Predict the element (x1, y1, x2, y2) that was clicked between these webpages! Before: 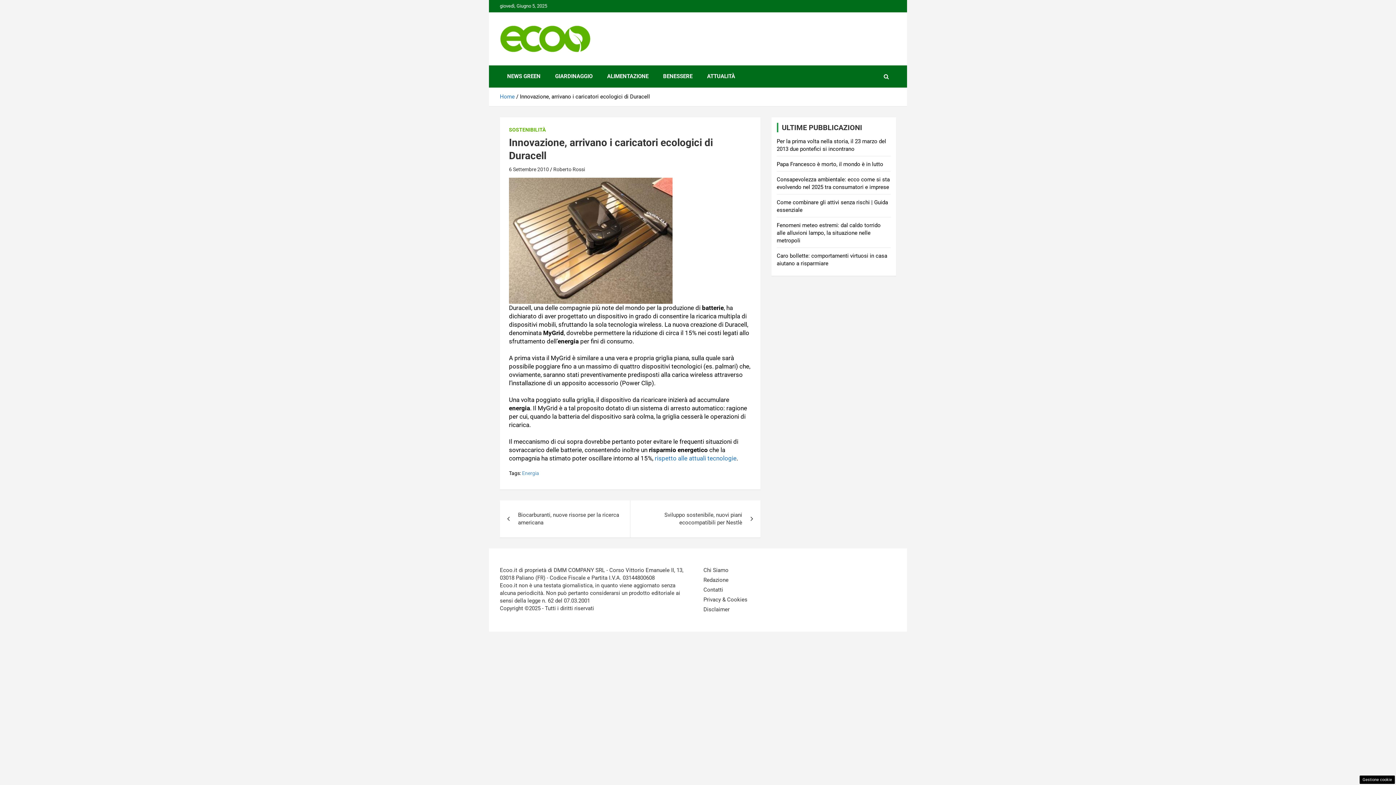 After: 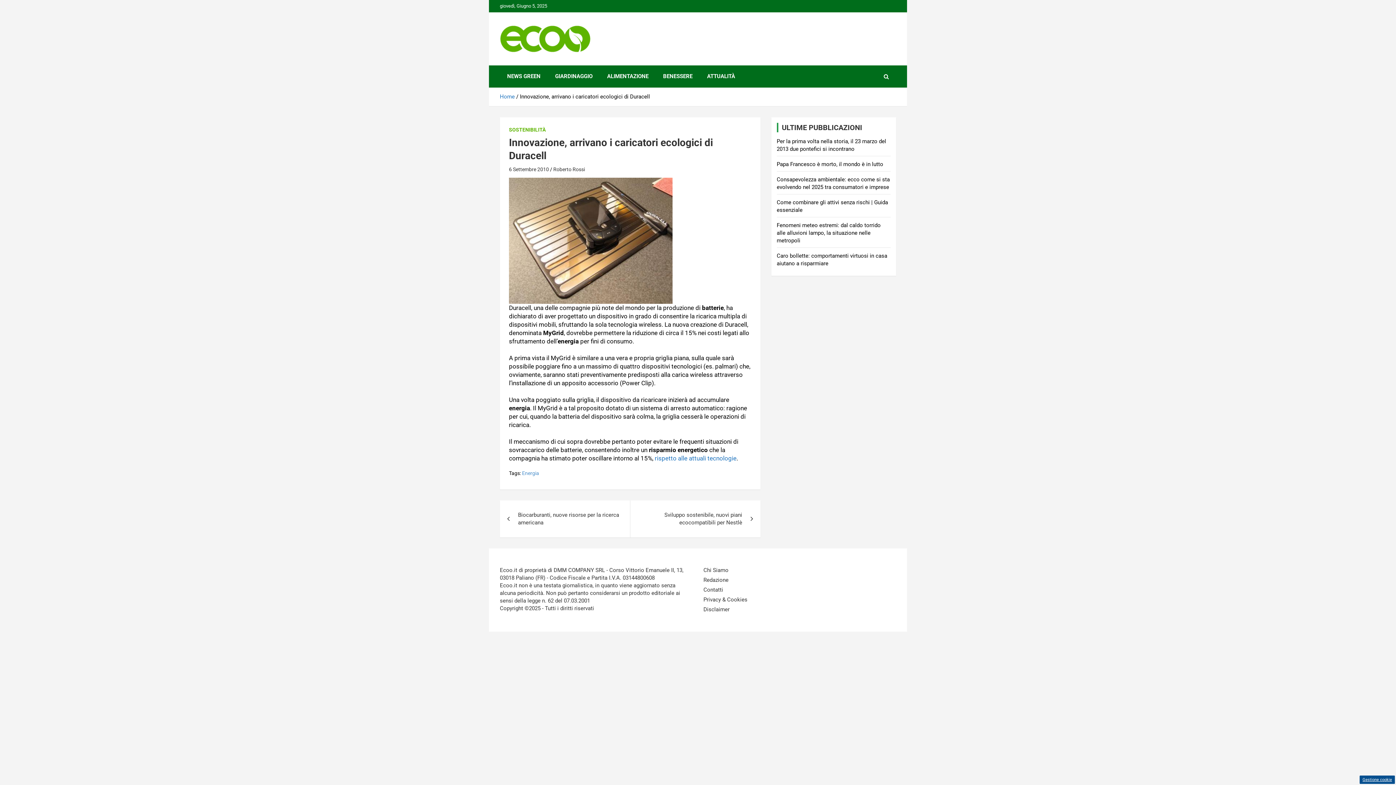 Action: bbox: (1360, 776, 1395, 784) label: Gestione cookie